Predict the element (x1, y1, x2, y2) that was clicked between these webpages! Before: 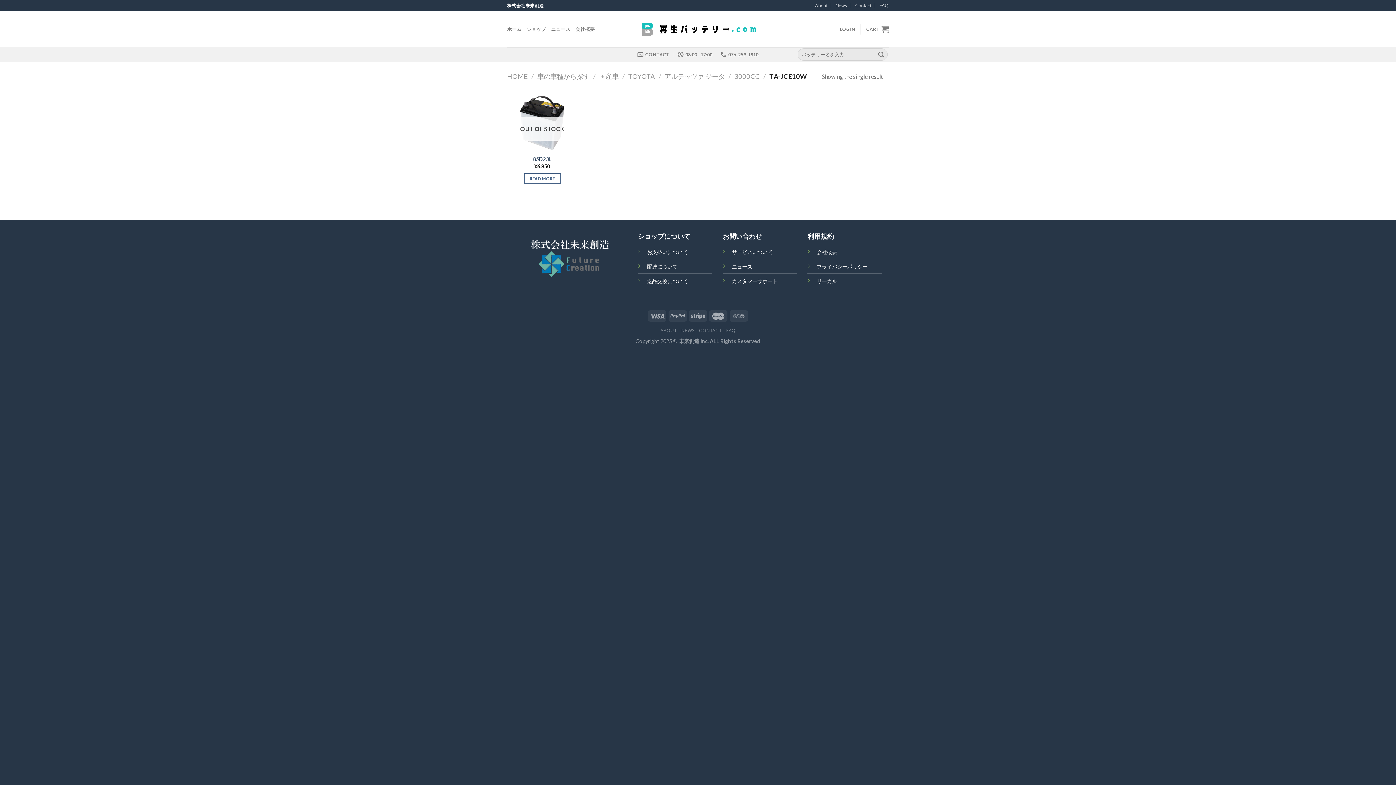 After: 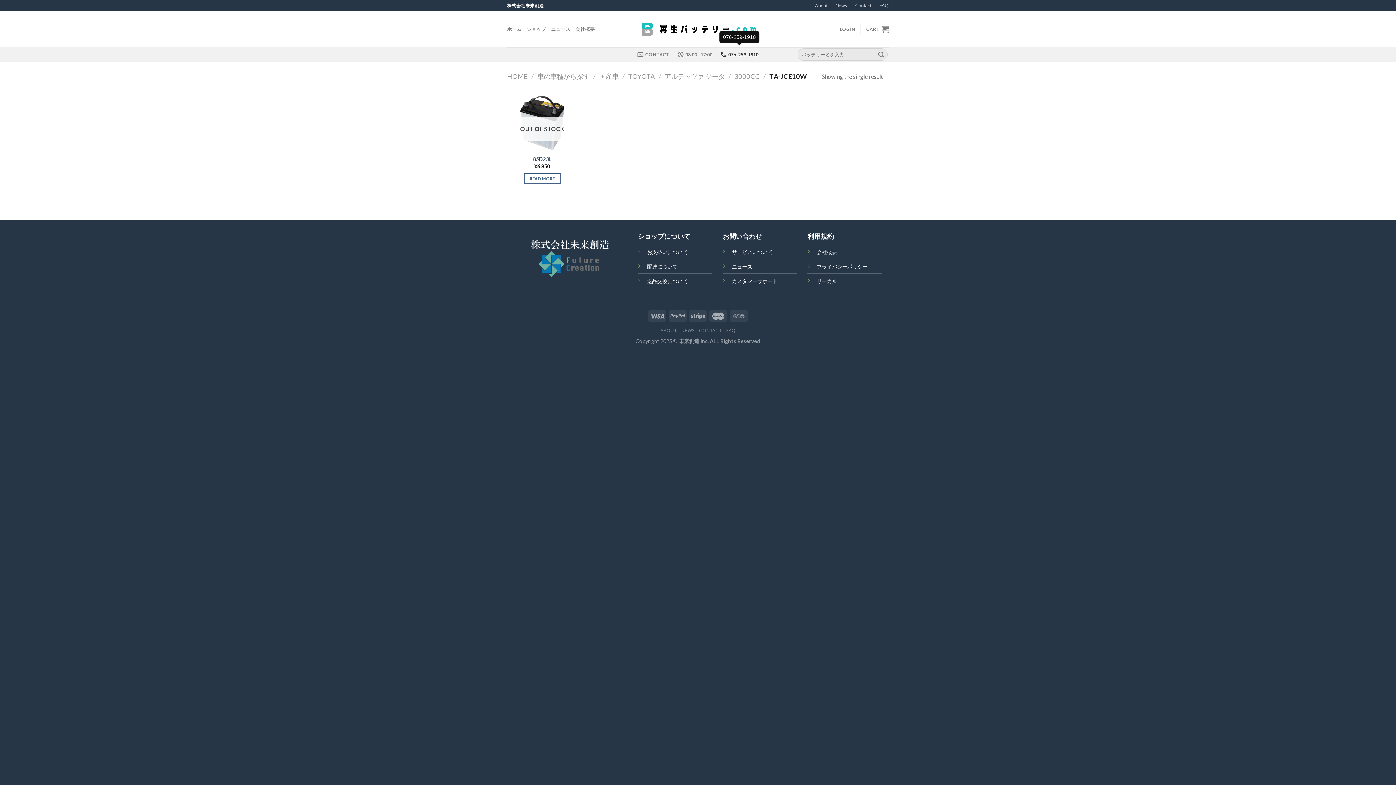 Action: bbox: (720, 47, 758, 61) label: 076-259-1910